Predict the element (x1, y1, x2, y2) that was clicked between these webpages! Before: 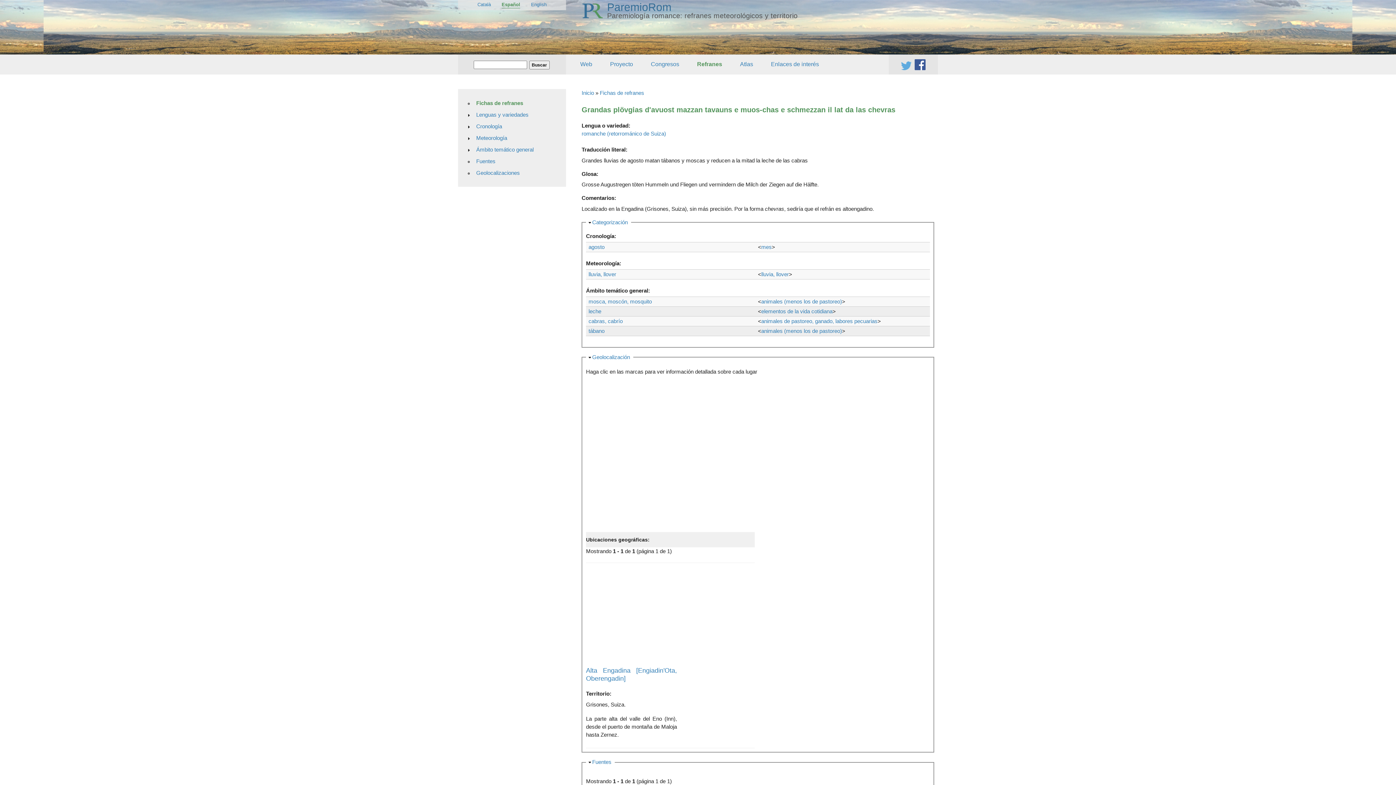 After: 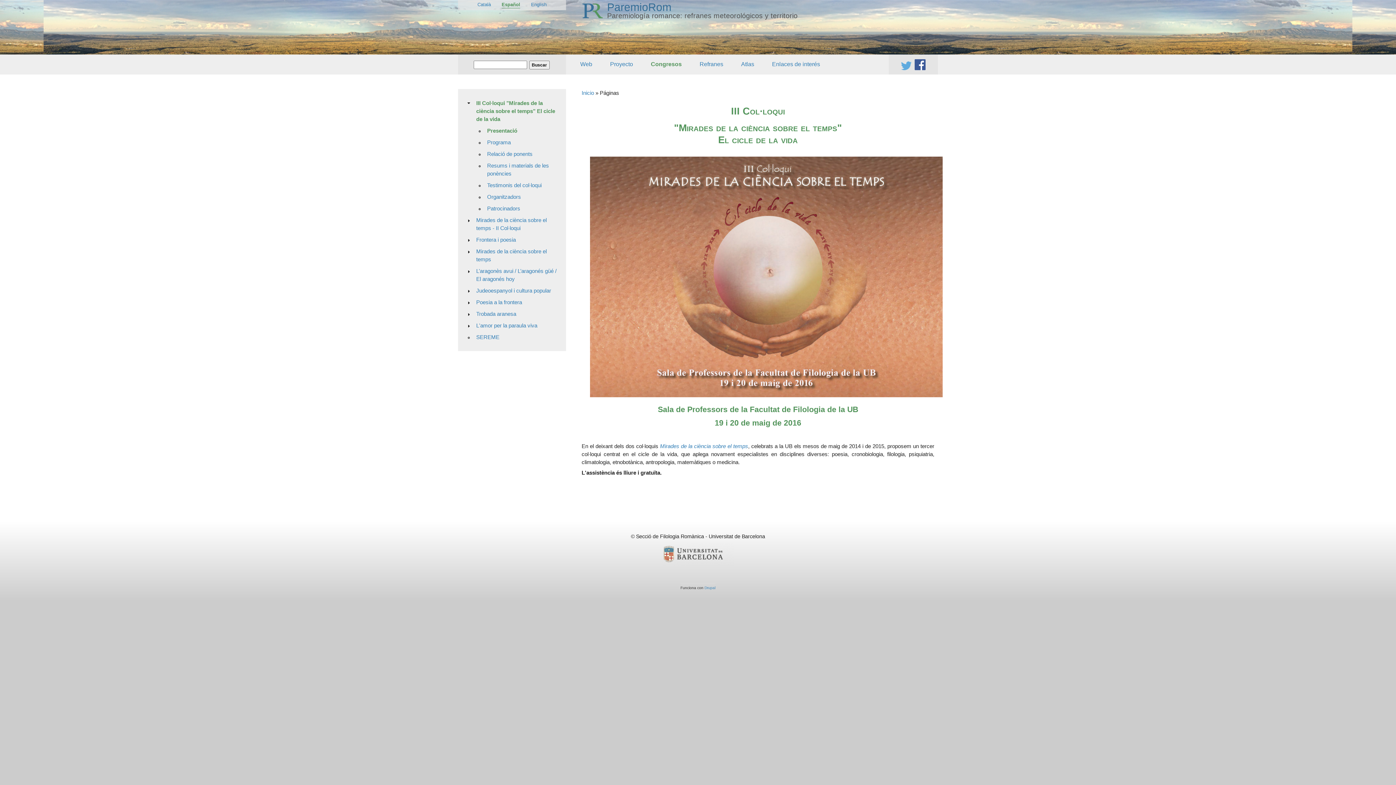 Action: label: Congresos bbox: (647, 58, 683, 70)